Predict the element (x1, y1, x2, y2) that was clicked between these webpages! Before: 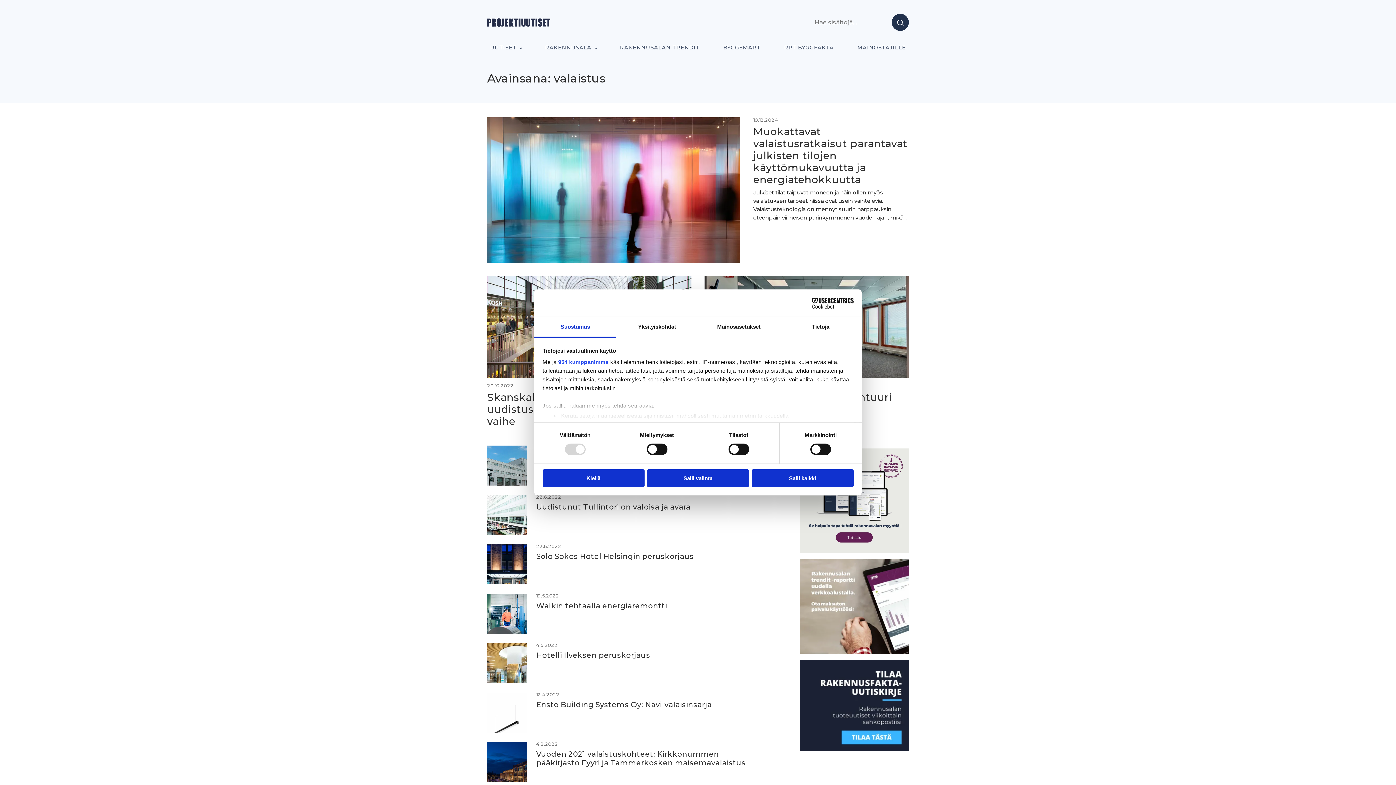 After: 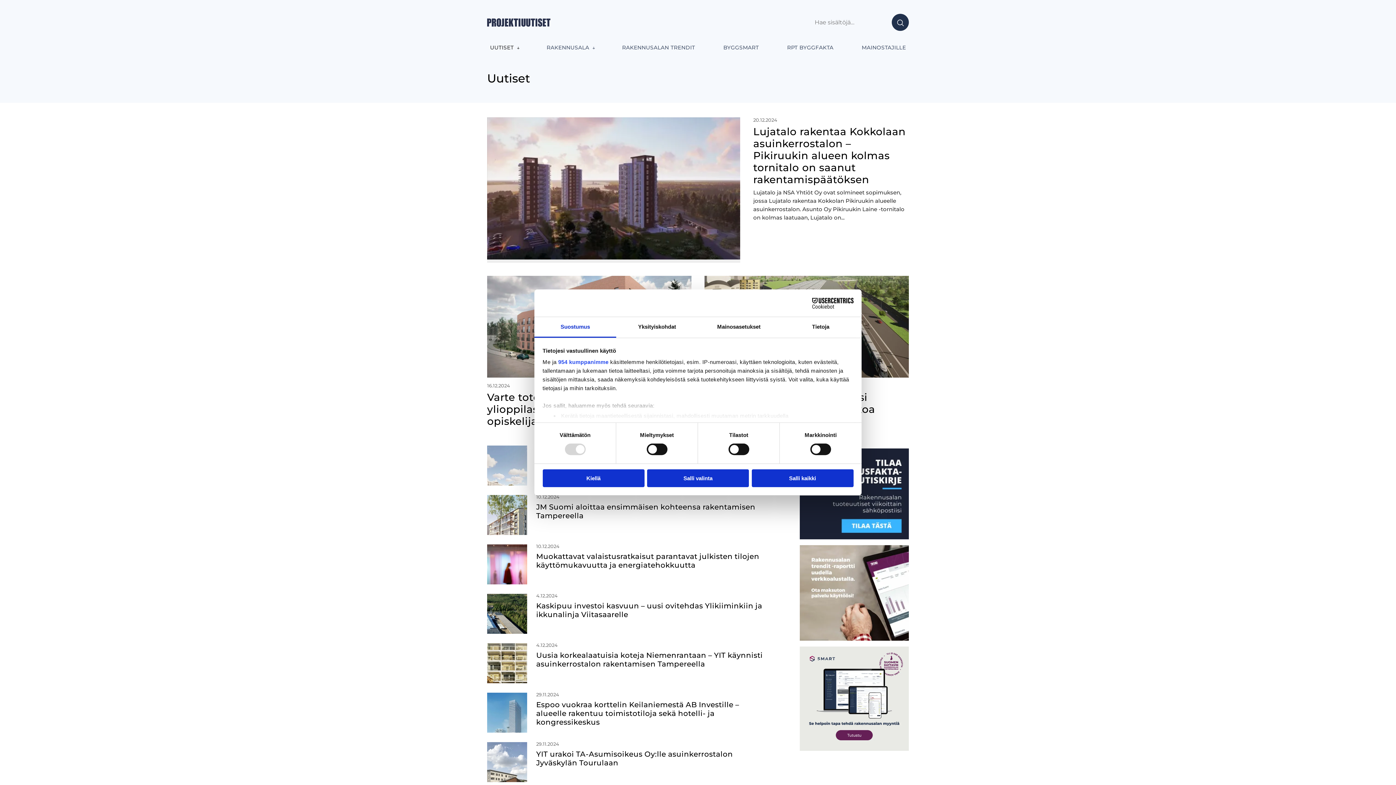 Action: label: UUTISET bbox: (488, 38, 523, 56)